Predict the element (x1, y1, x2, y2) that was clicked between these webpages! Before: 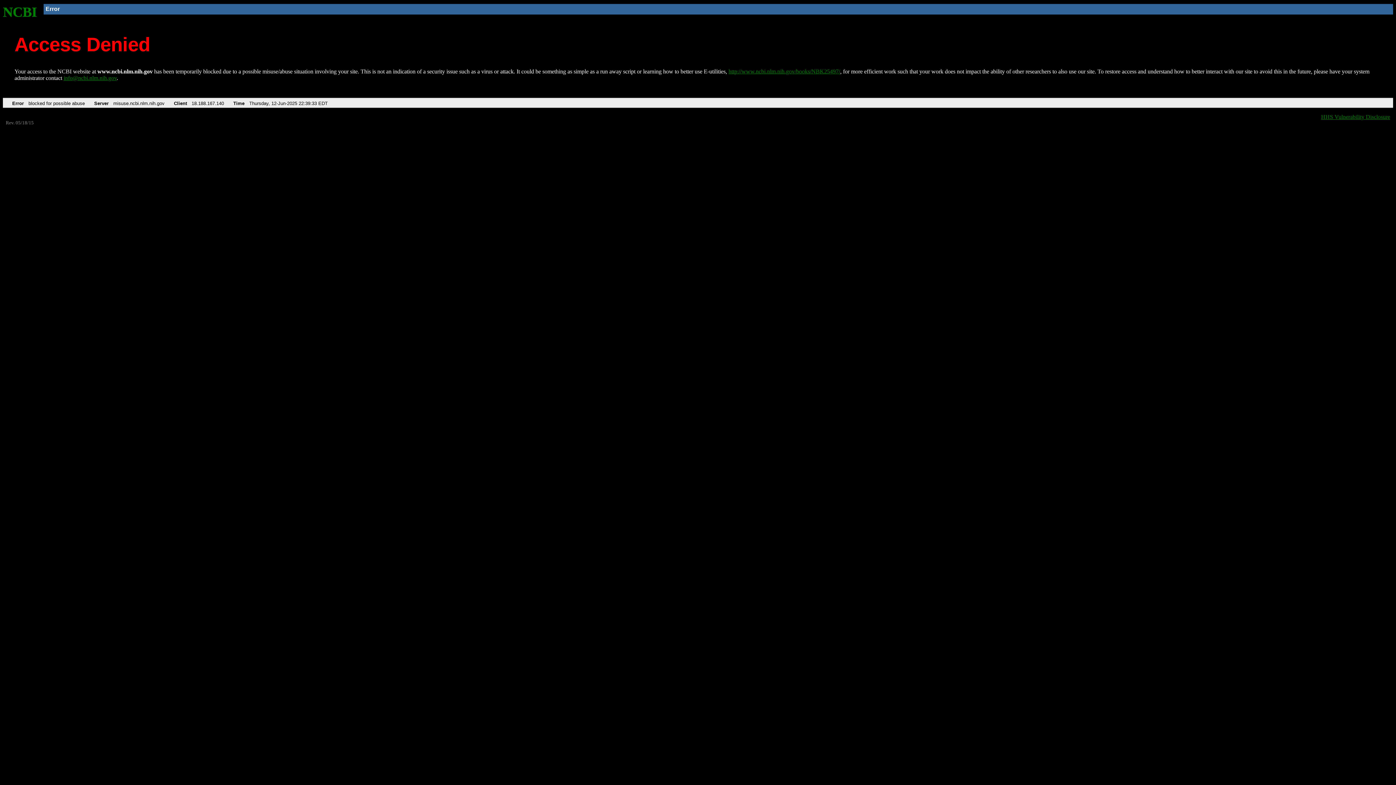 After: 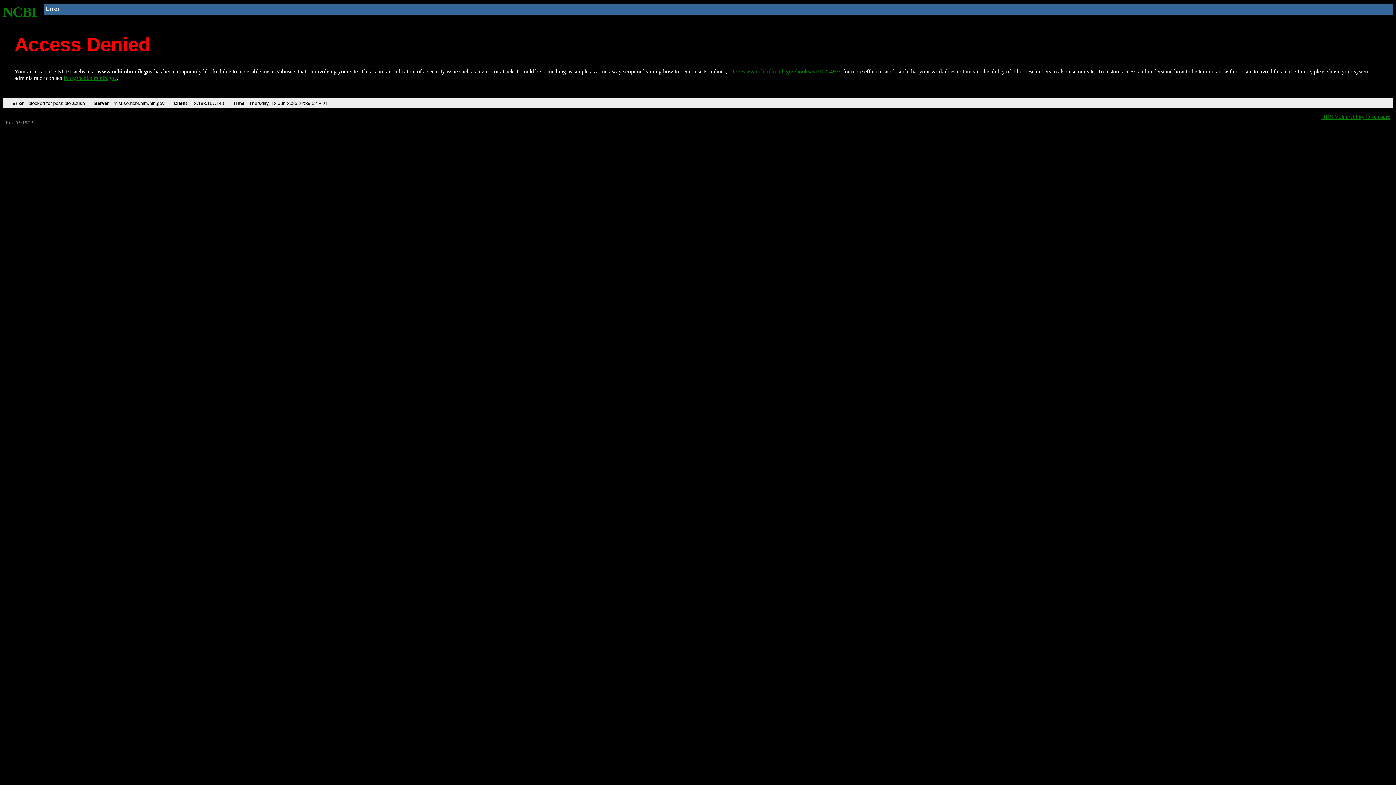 Action: bbox: (2, 4, 37, 19) label: NCBI